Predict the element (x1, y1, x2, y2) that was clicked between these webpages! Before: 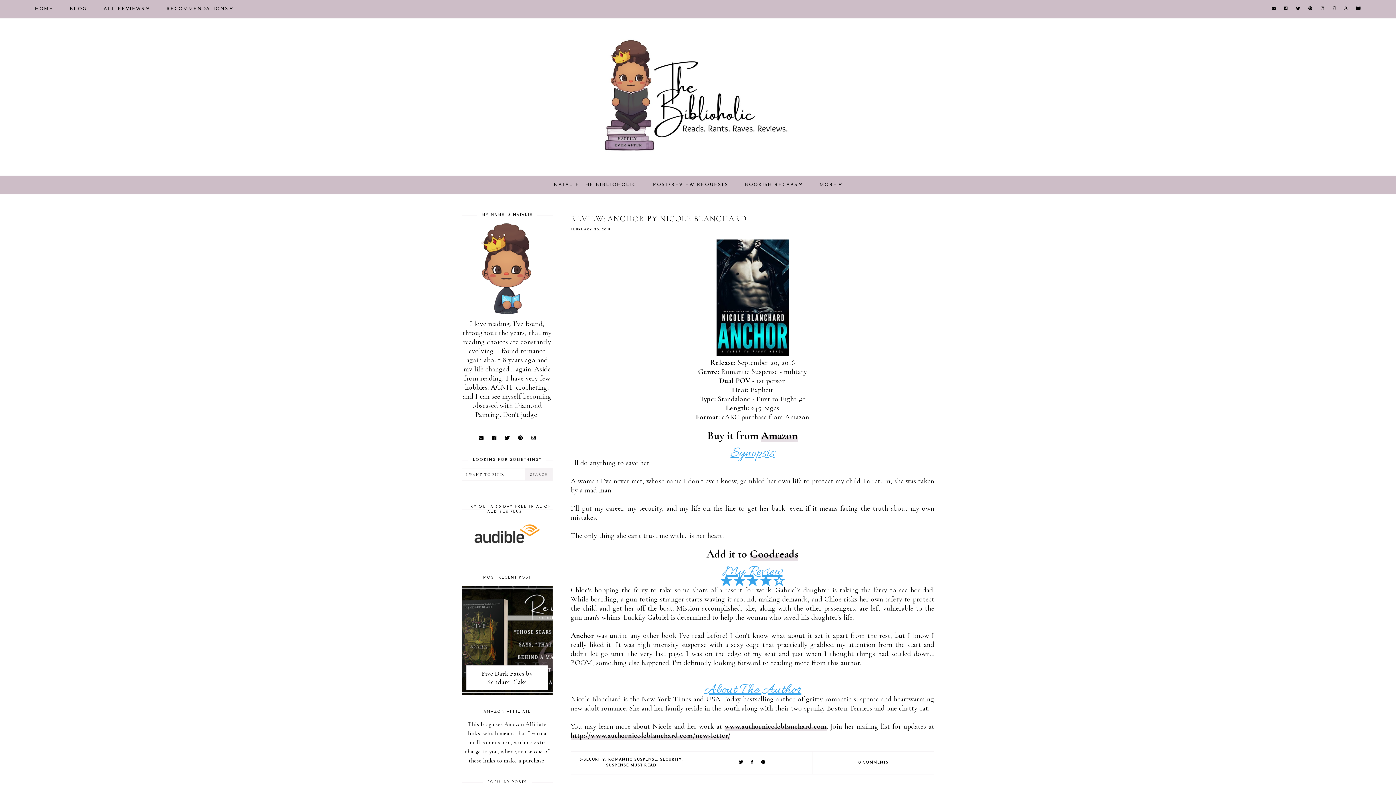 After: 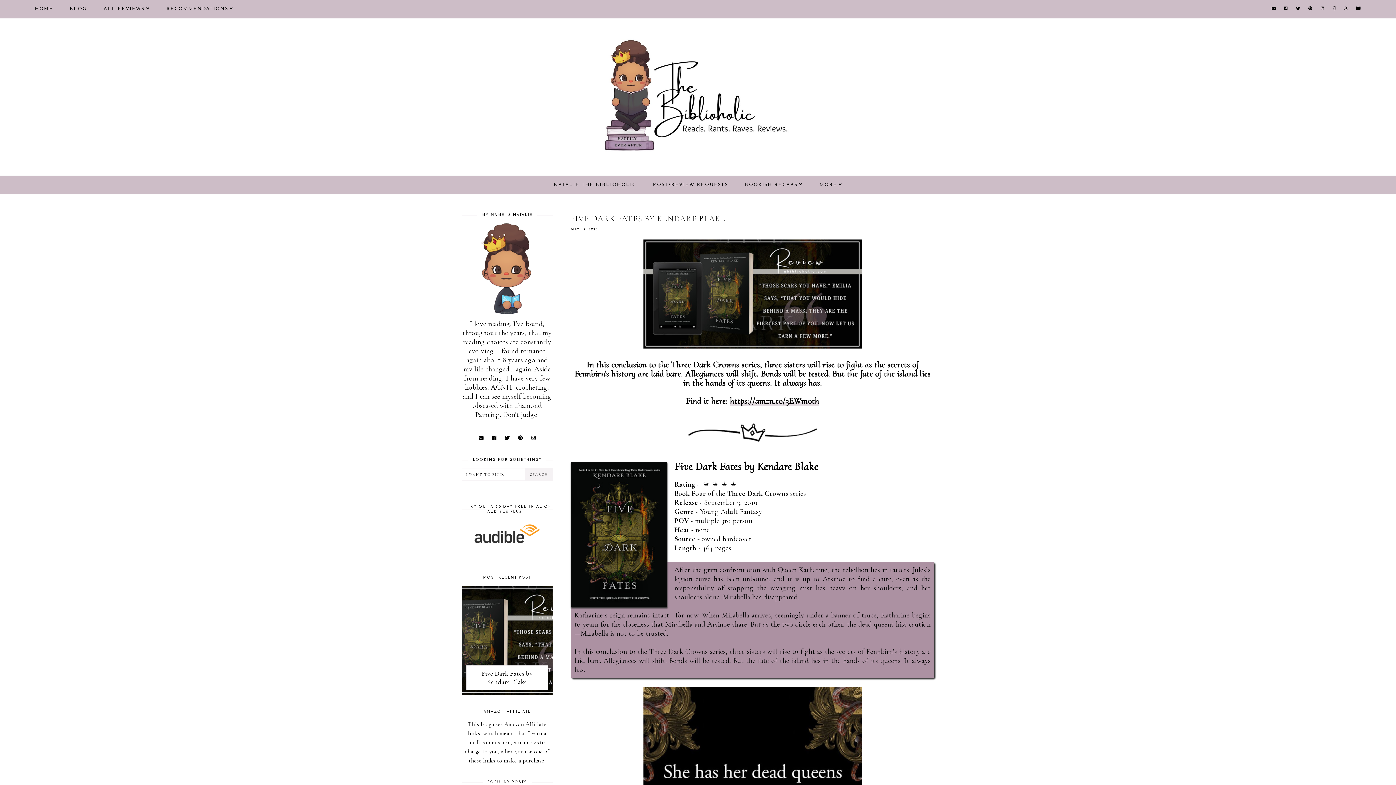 Action: bbox: (461, 586, 552, 695) label: Five Dark Fates by Kendare Blake